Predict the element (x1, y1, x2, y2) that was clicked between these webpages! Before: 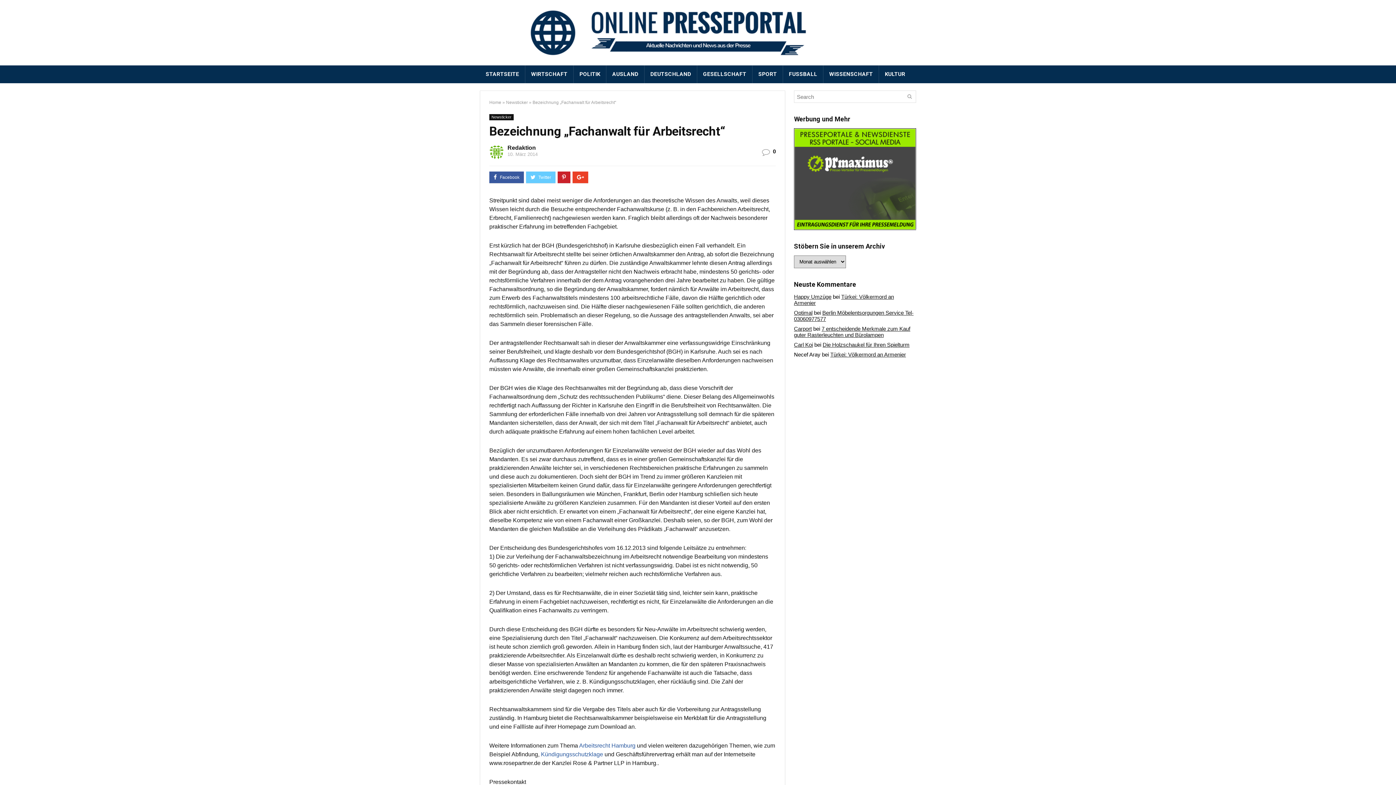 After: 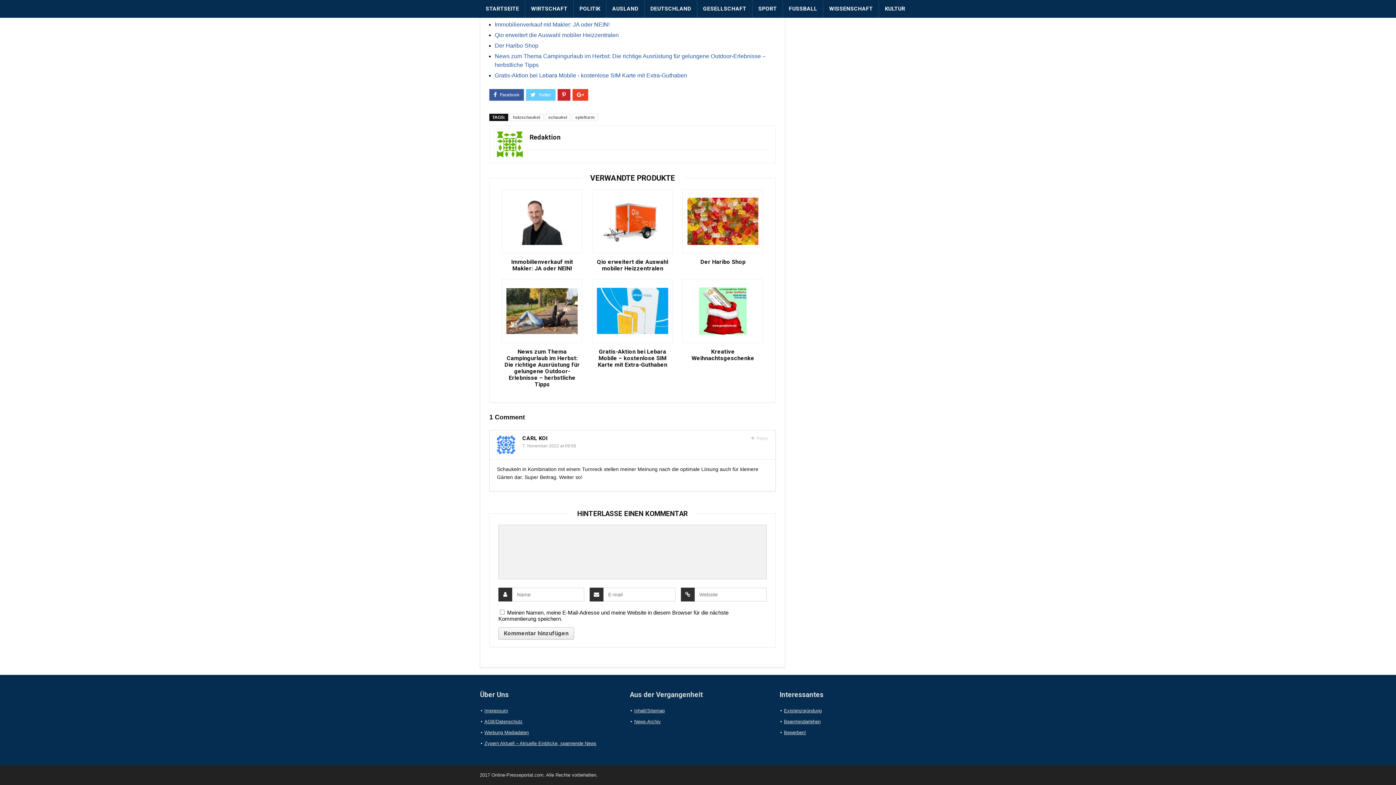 Action: label: Die Holzschaukel für Ihren Spielturm bbox: (822, 341, 909, 348)